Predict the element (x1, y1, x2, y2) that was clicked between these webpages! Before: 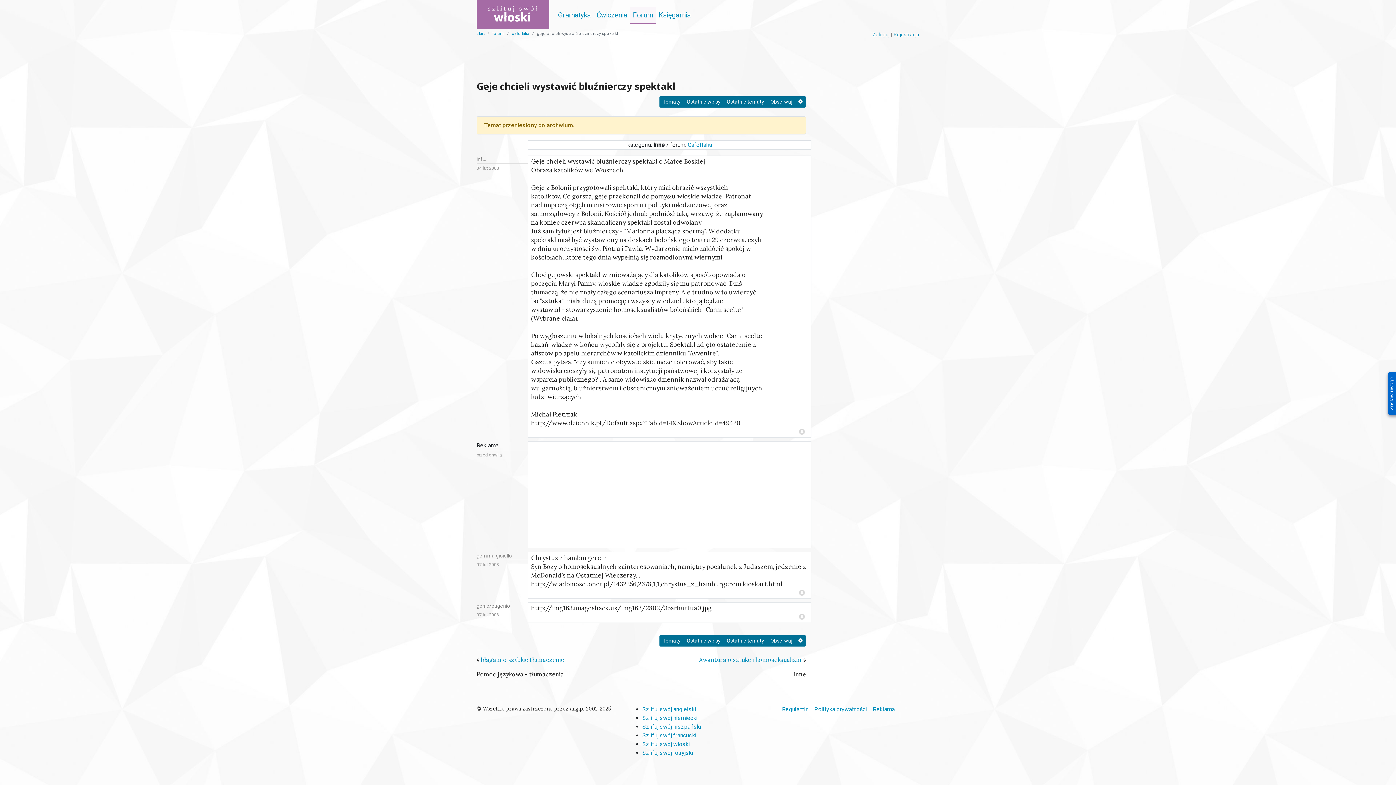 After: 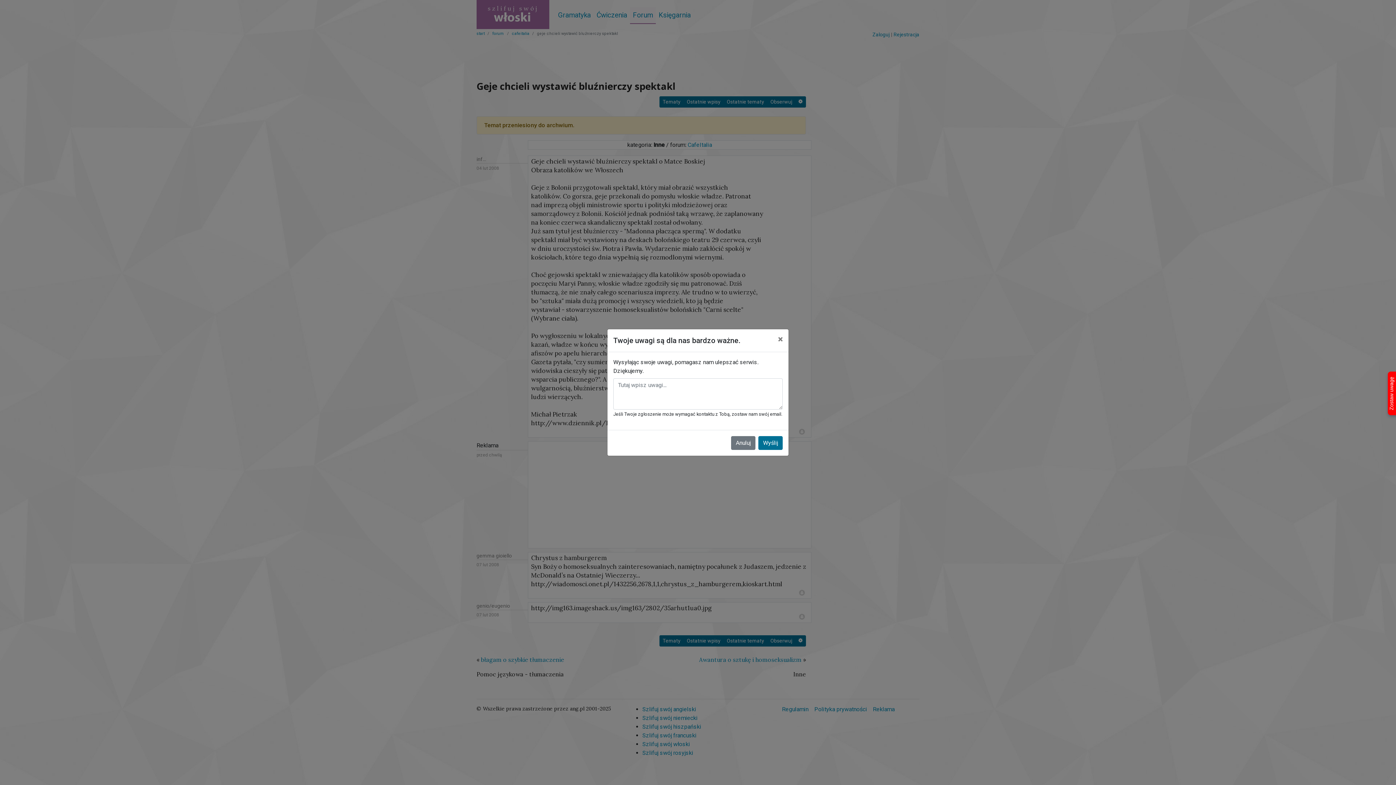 Action: label: Zostaw uwagę bbox: (1388, 371, 1400, 415)